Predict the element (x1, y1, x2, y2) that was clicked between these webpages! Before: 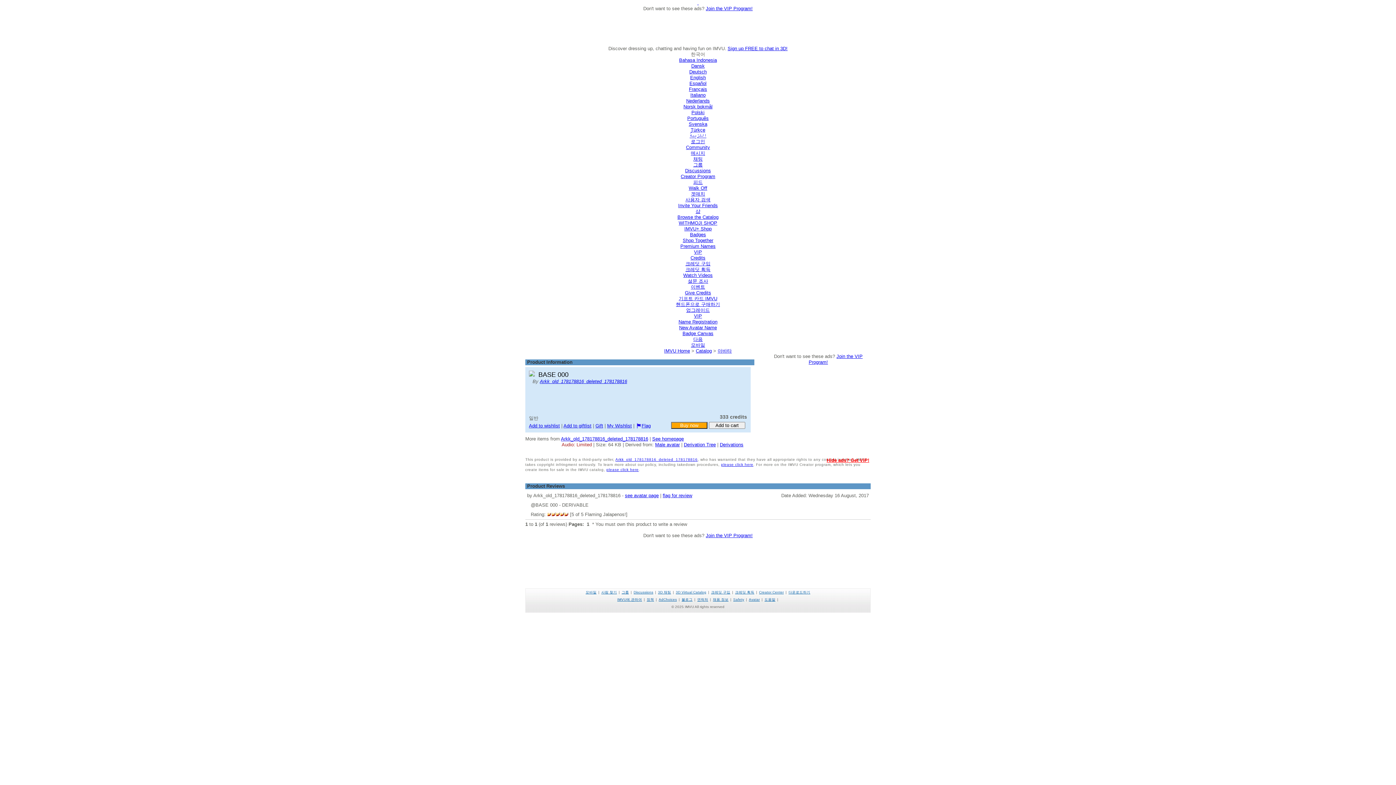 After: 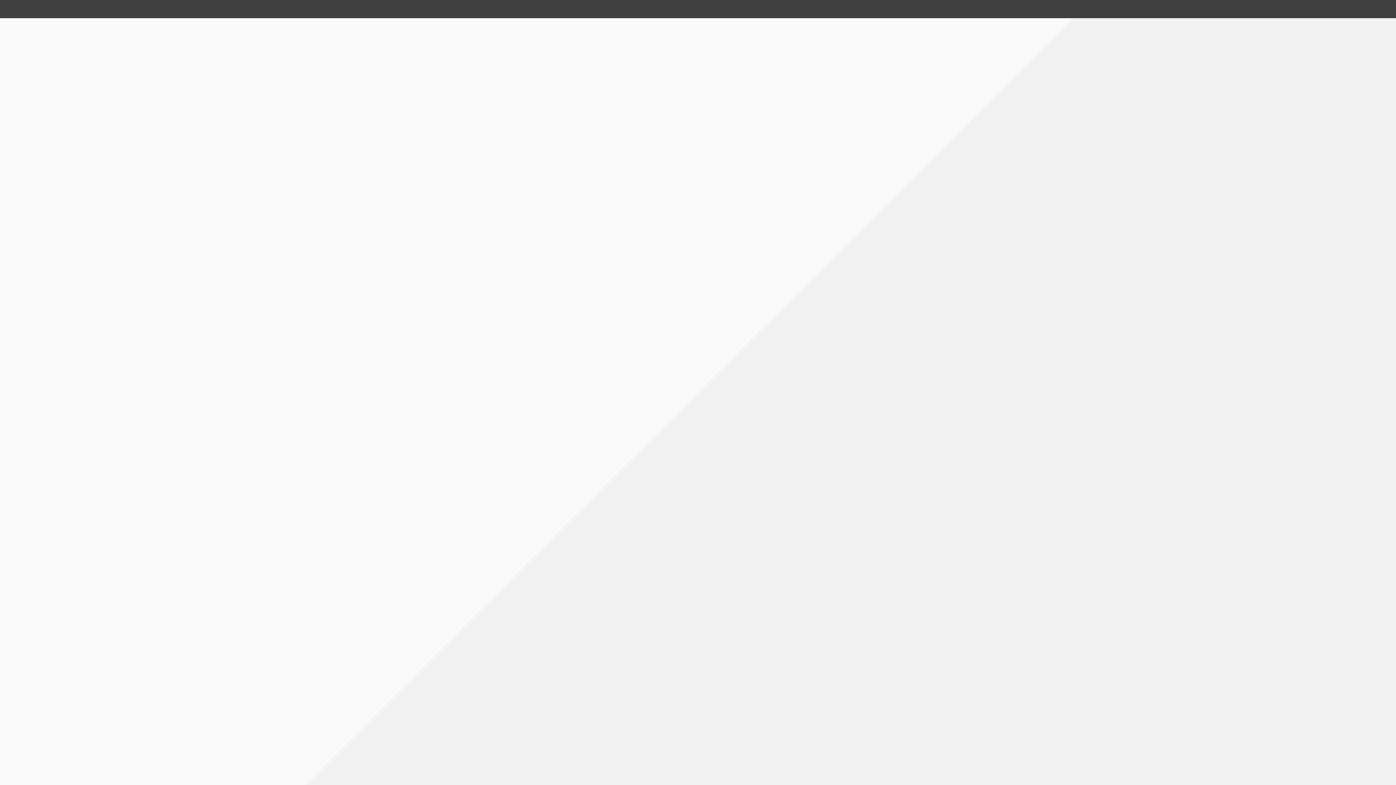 Action: label: please click here bbox: (606, 468, 638, 472)